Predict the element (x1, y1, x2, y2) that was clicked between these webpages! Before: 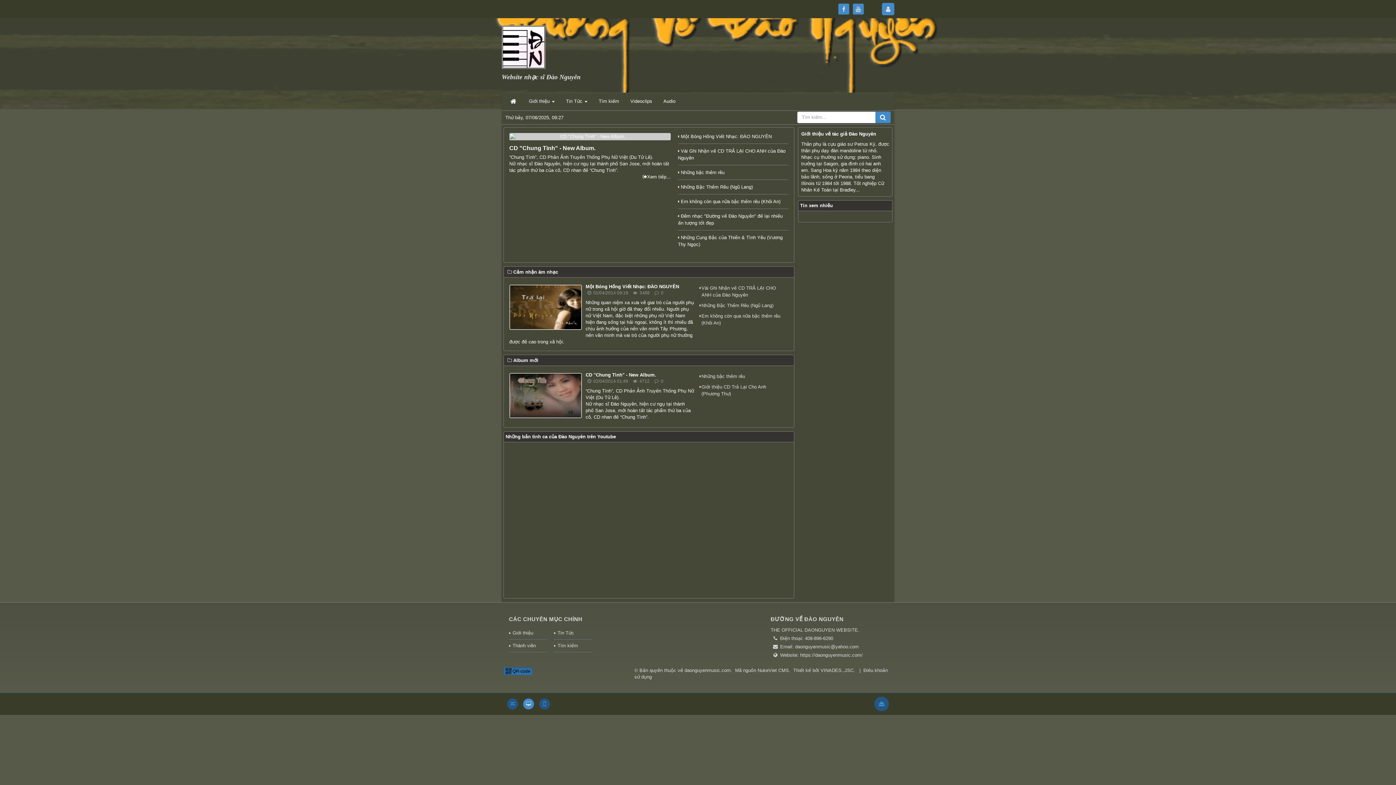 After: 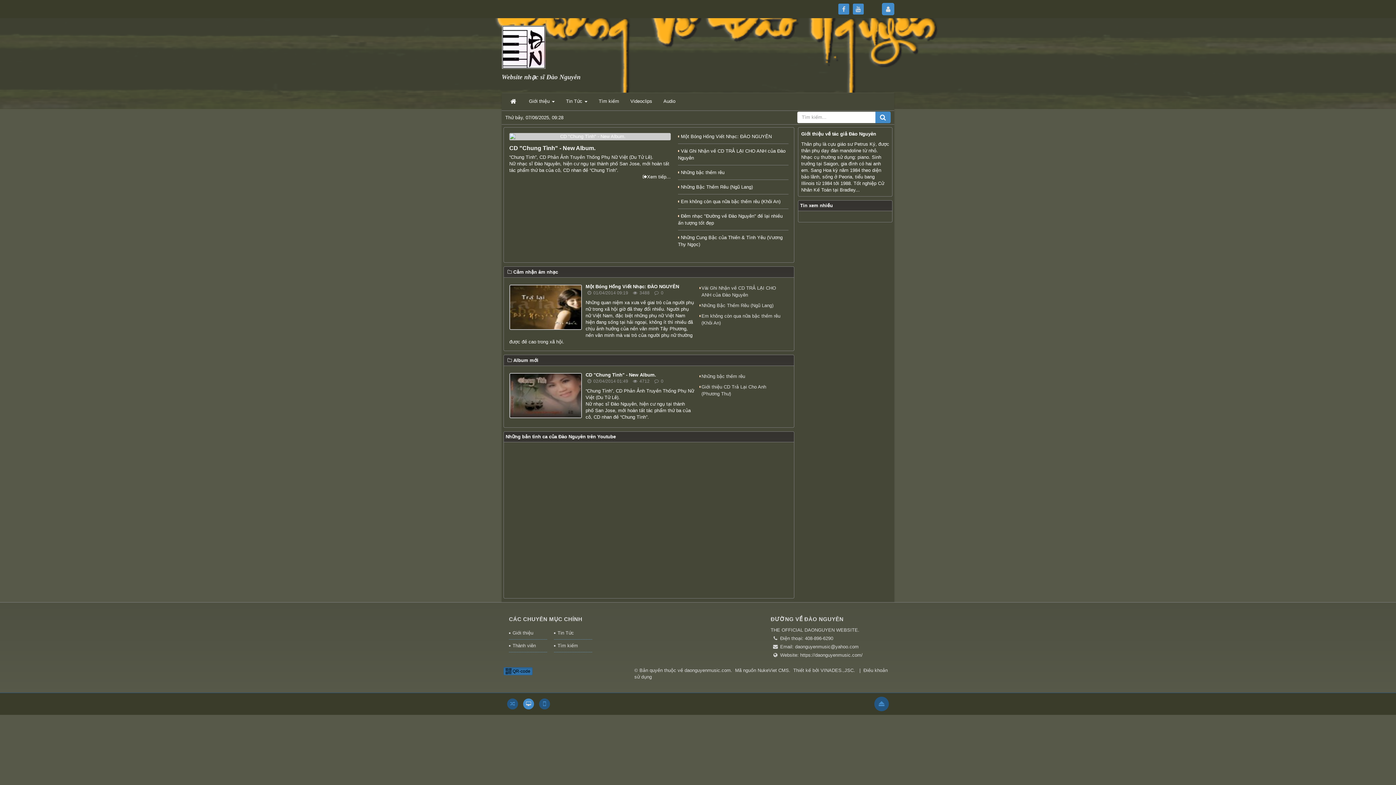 Action: label:   bbox: (505, 92, 523, 110)